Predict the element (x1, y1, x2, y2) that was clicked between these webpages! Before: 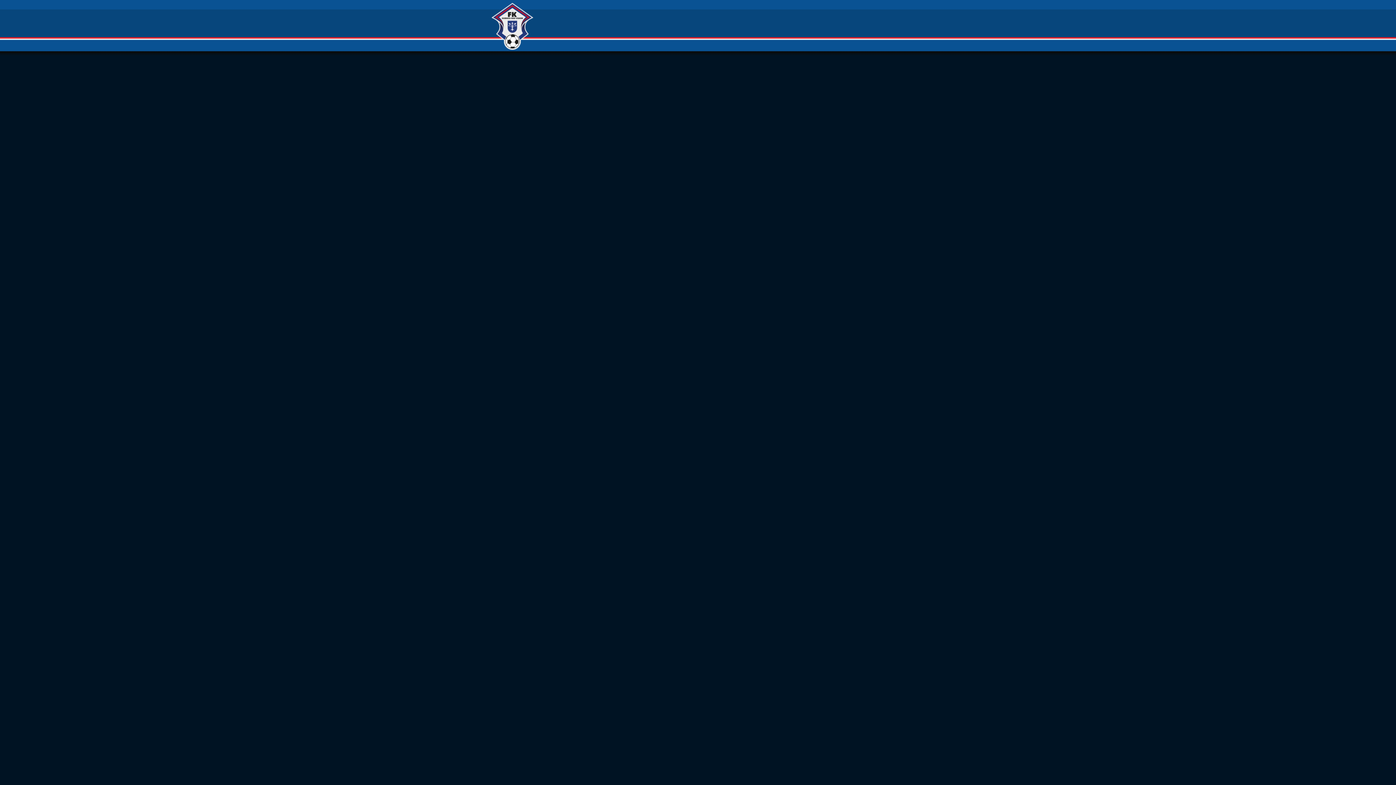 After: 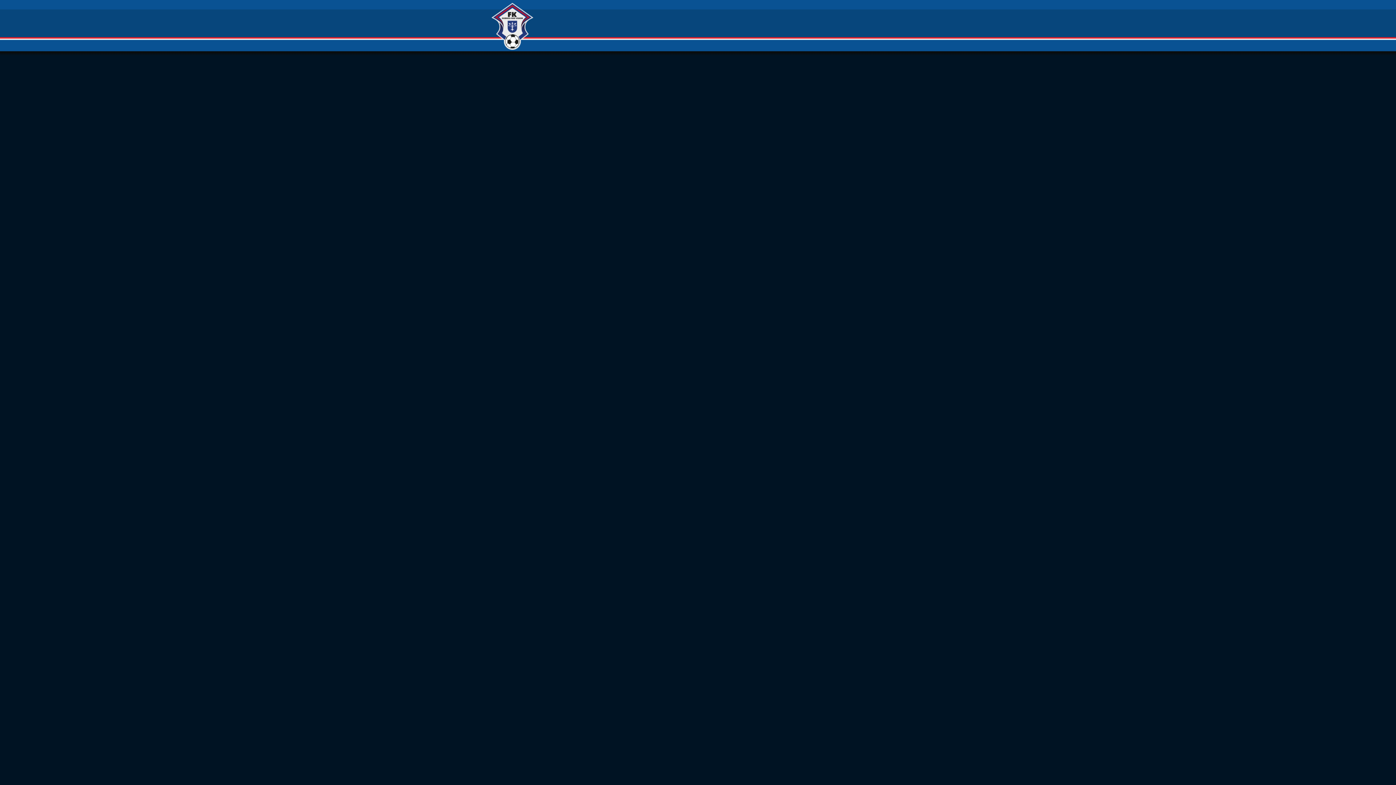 Action: bbox: (490, 2, 538, 49)